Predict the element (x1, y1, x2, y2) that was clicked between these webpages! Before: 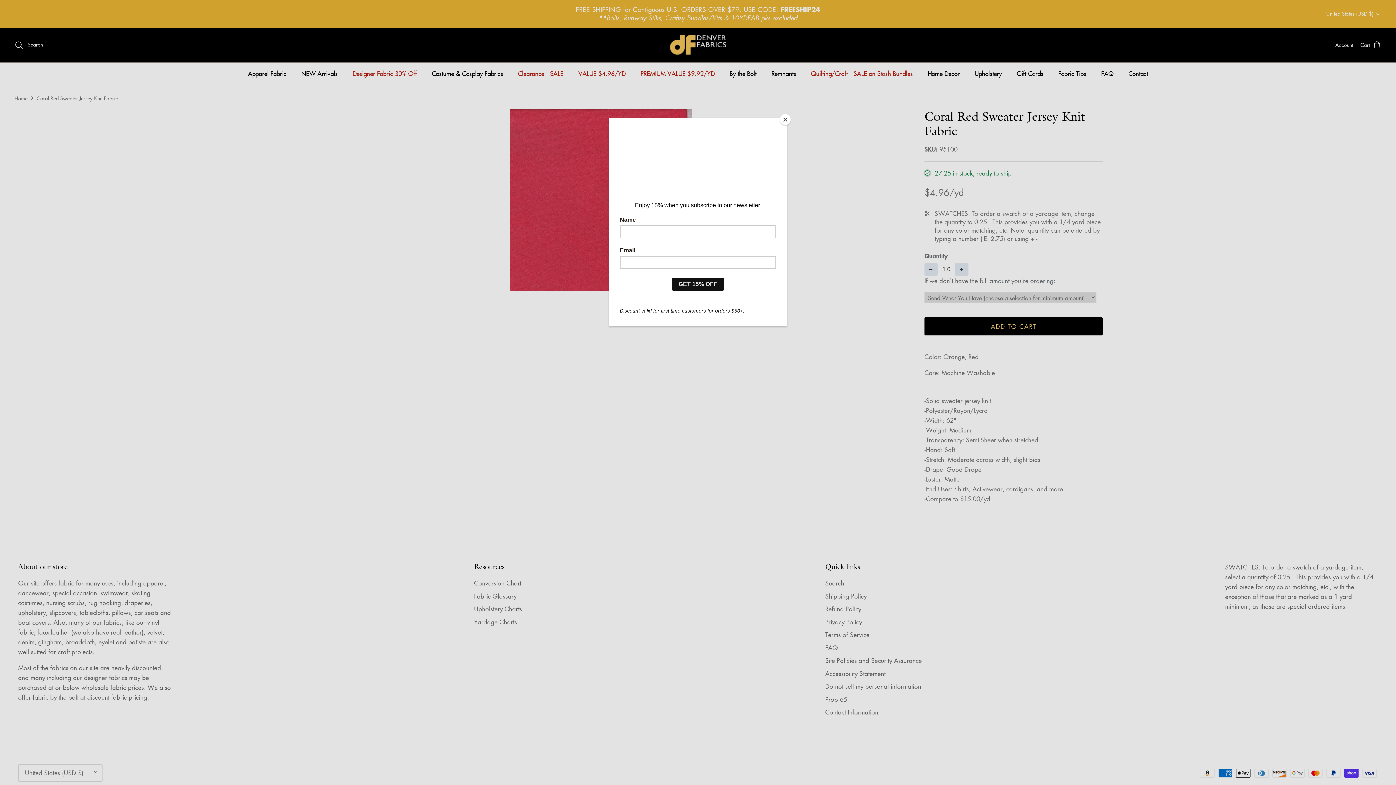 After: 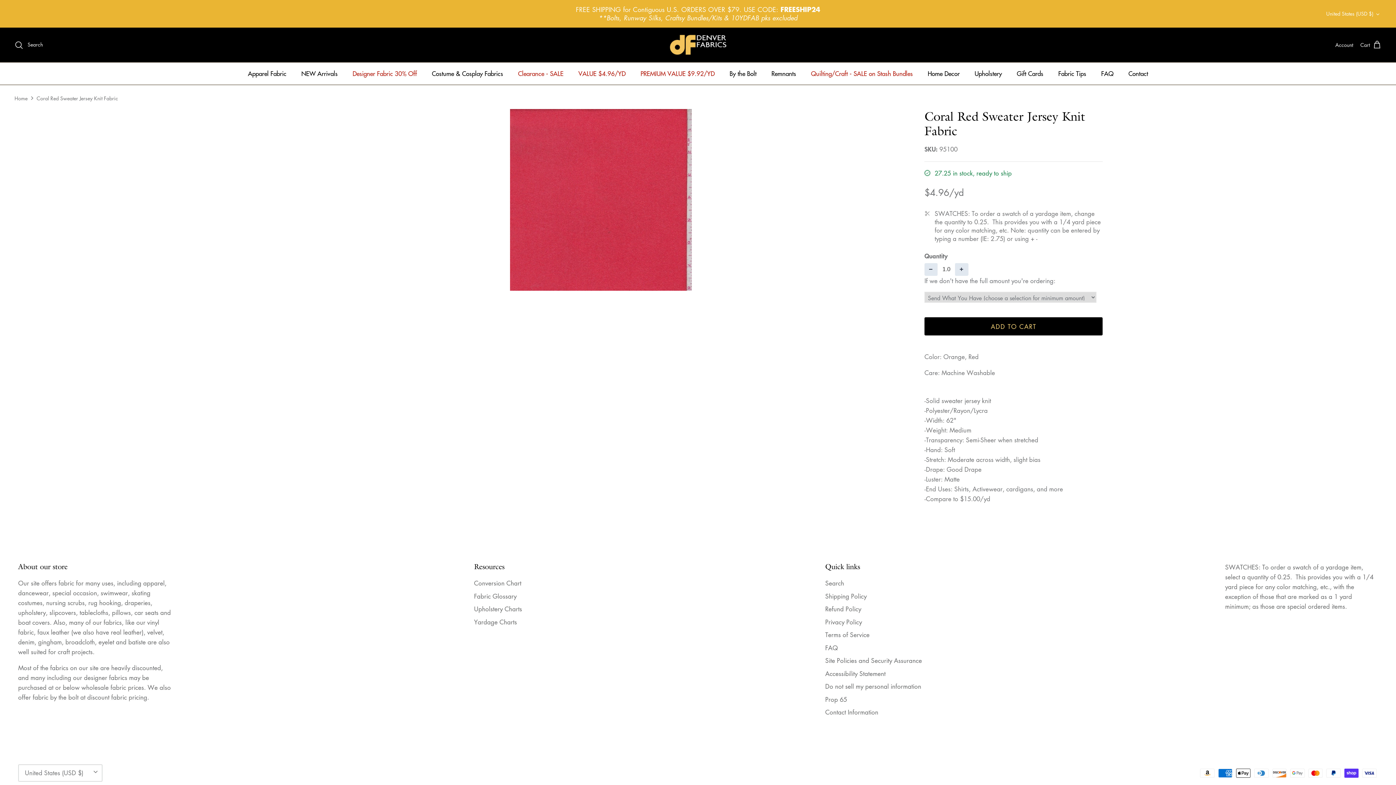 Action: label: Close bbox: (780, 114, 790, 125)